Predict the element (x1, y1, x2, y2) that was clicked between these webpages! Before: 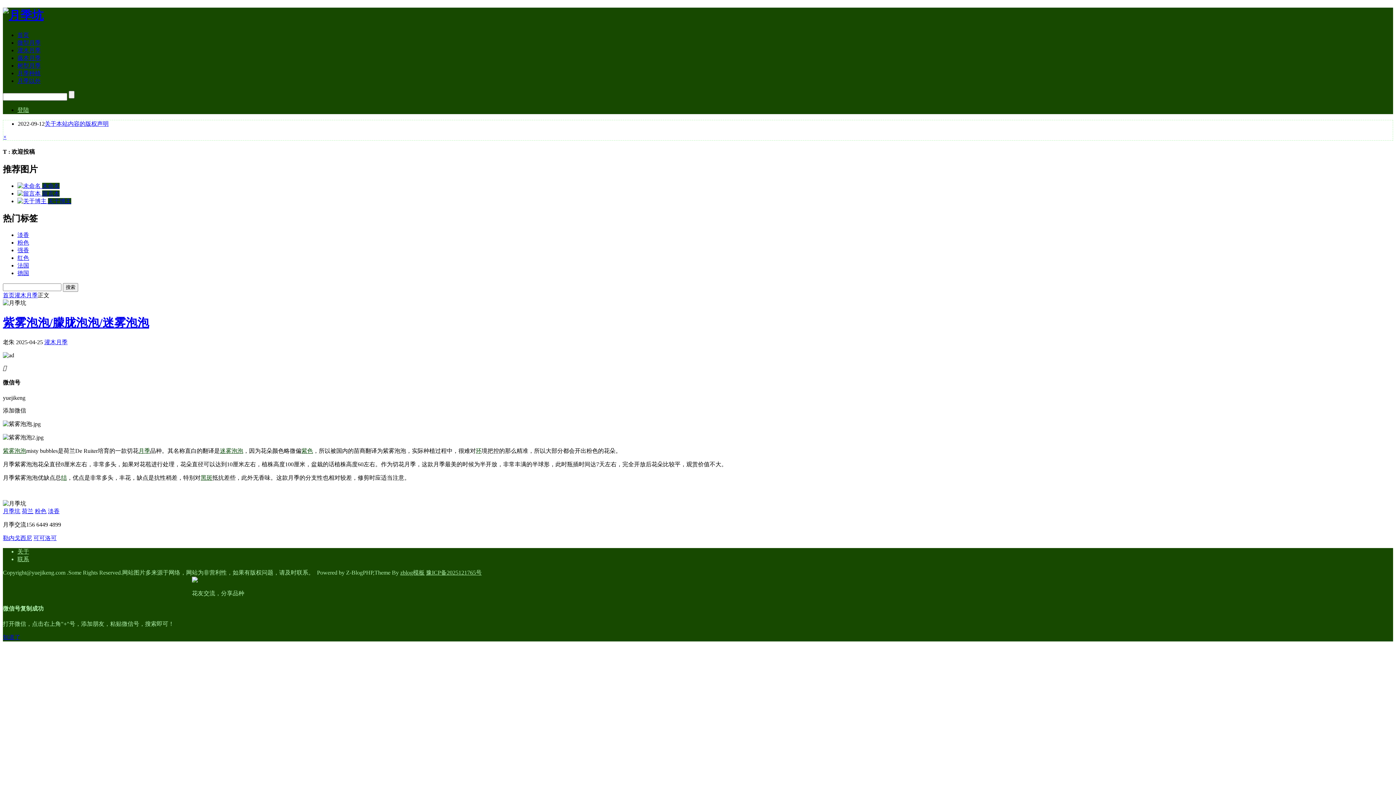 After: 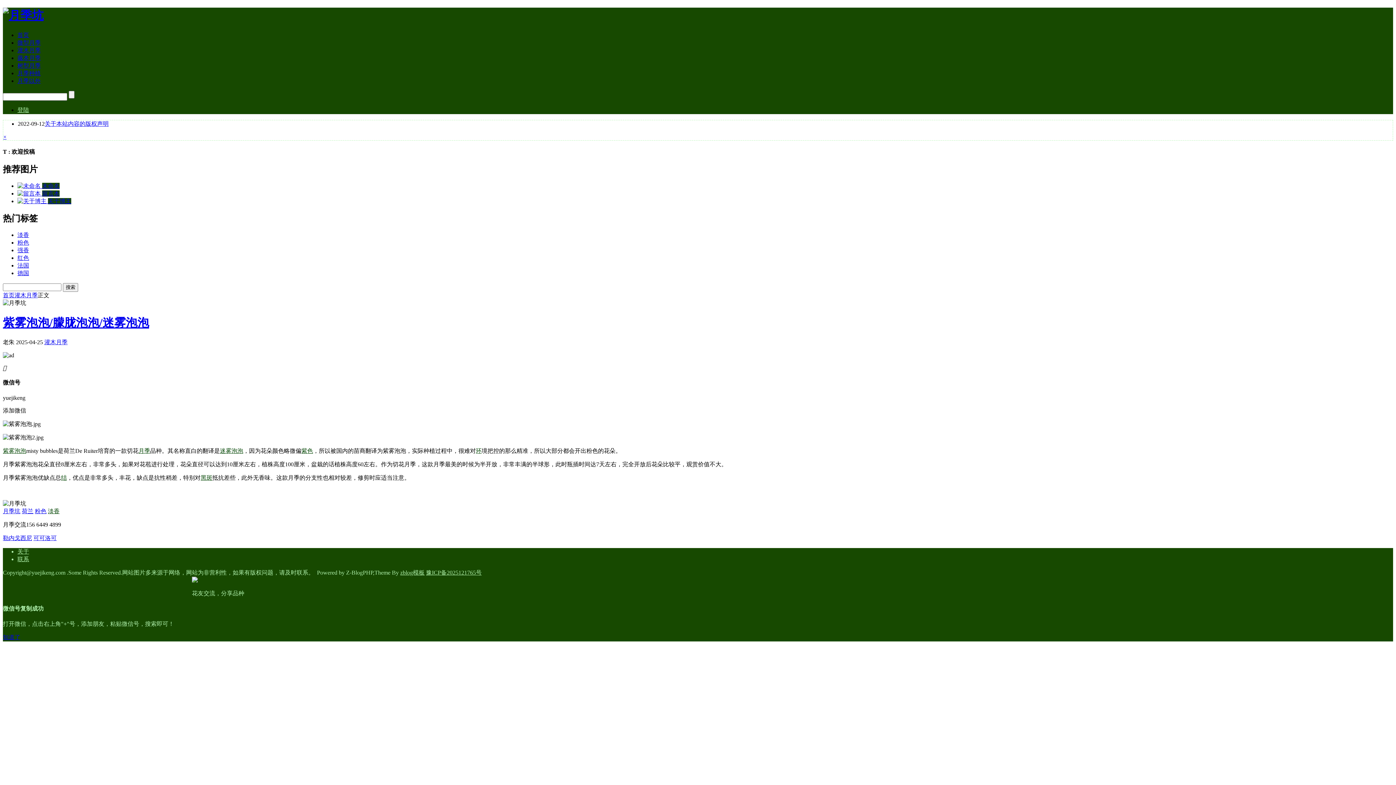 Action: bbox: (48, 508, 59, 514) label: 淡香